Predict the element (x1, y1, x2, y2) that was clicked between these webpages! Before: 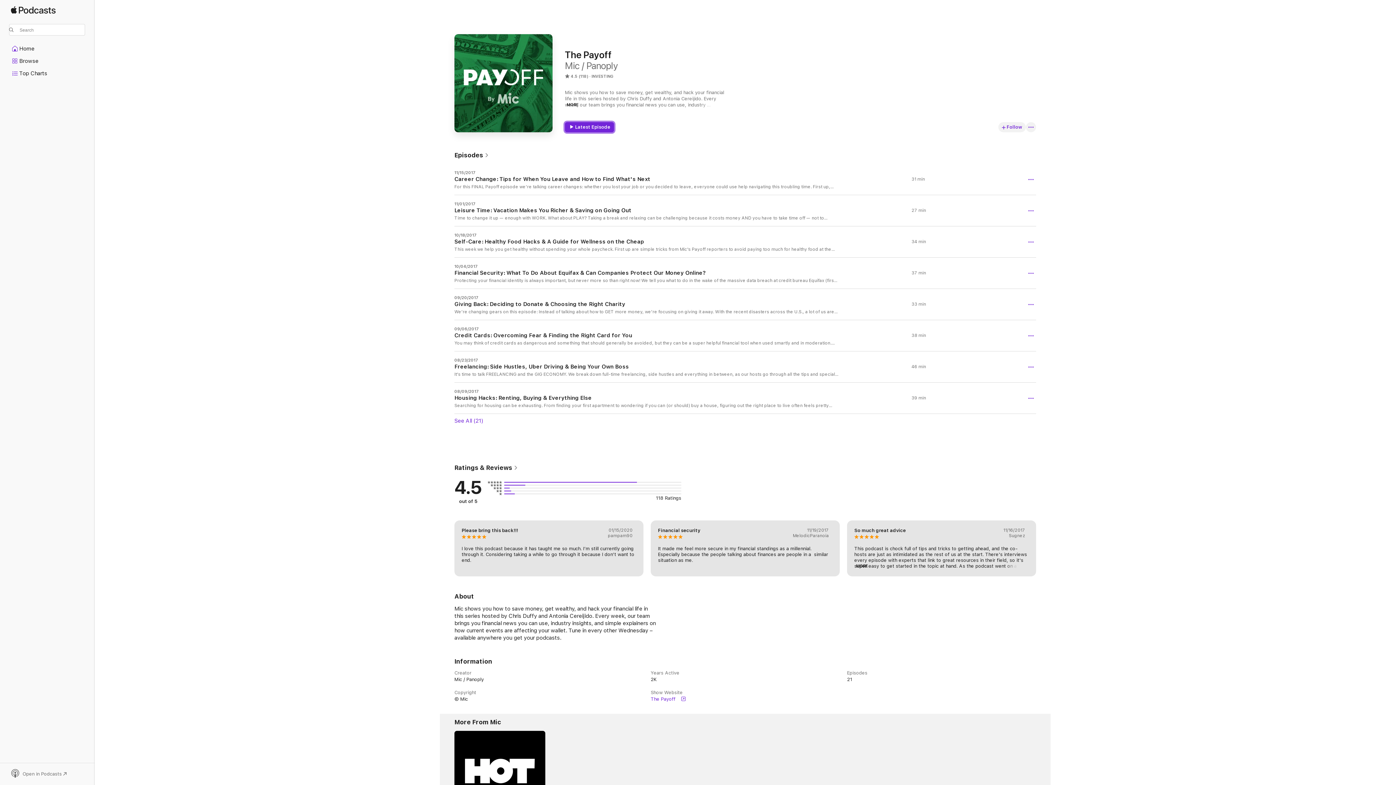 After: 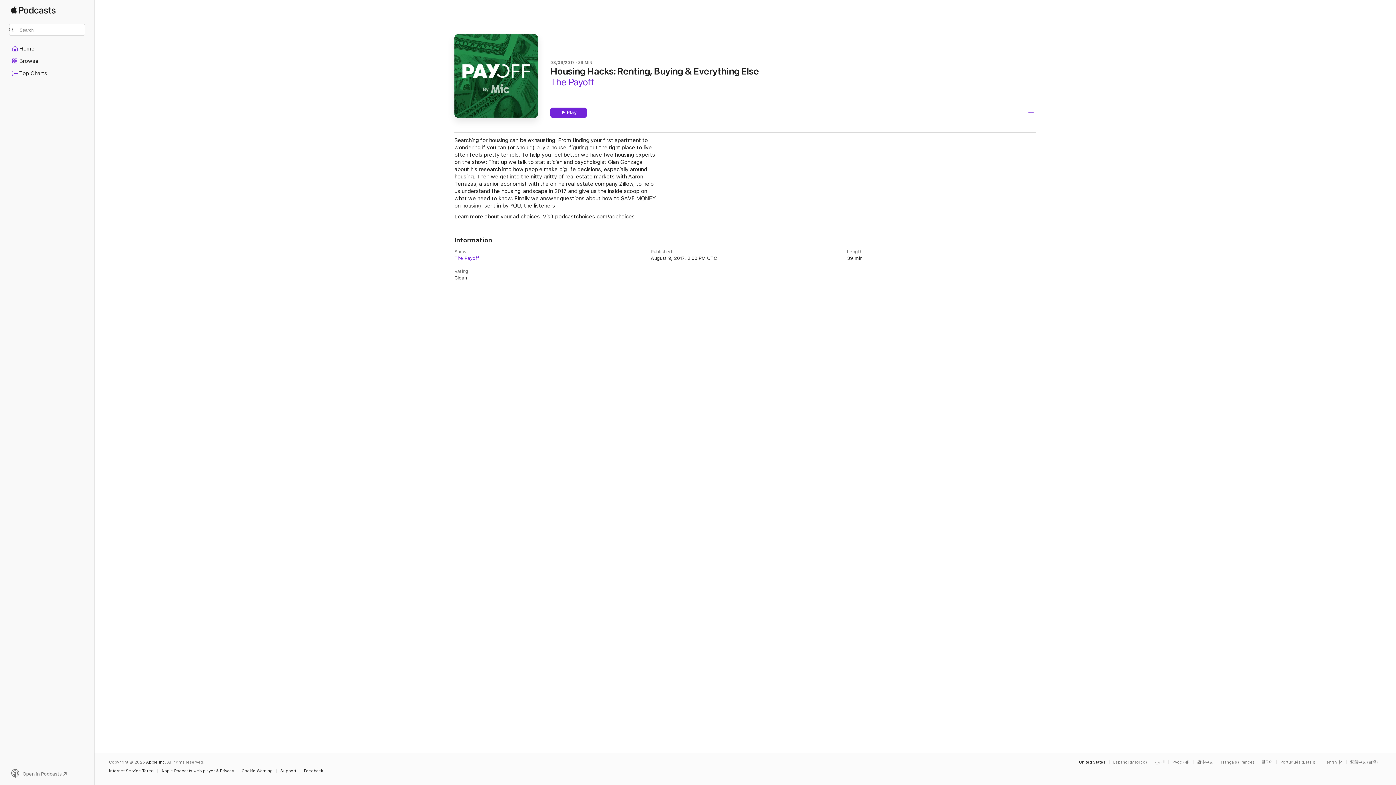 Action: bbox: (454, 382, 1036, 413) label: 08/09/2017

Housing Hacks: Renting, Buying & Everything Else

Searching for housing can be exhausting. From finding your first apartment to wondering if you can (or should) buy a house, figuring out the right place to live often feels pretty terrible. To help you feel better we have two housing experts on the show: First up we talk to statistician and psychologist Gian Gonzaga about his research into how people make big life decisions, especially around housing. Then we get into the nitty gritty of real estate markets with Aaron Terrazas, a senior economist with the online real estate company Zillow, to help us understand the housing landscape in 2017 and give us the inside scoop on what we need to know. Finally we answer questions about how to SAVE MONEY on housing, sent in by YOU, the listeners. Learn more about your ad choices. Visit podcastchoices.com/adchoices

39 min